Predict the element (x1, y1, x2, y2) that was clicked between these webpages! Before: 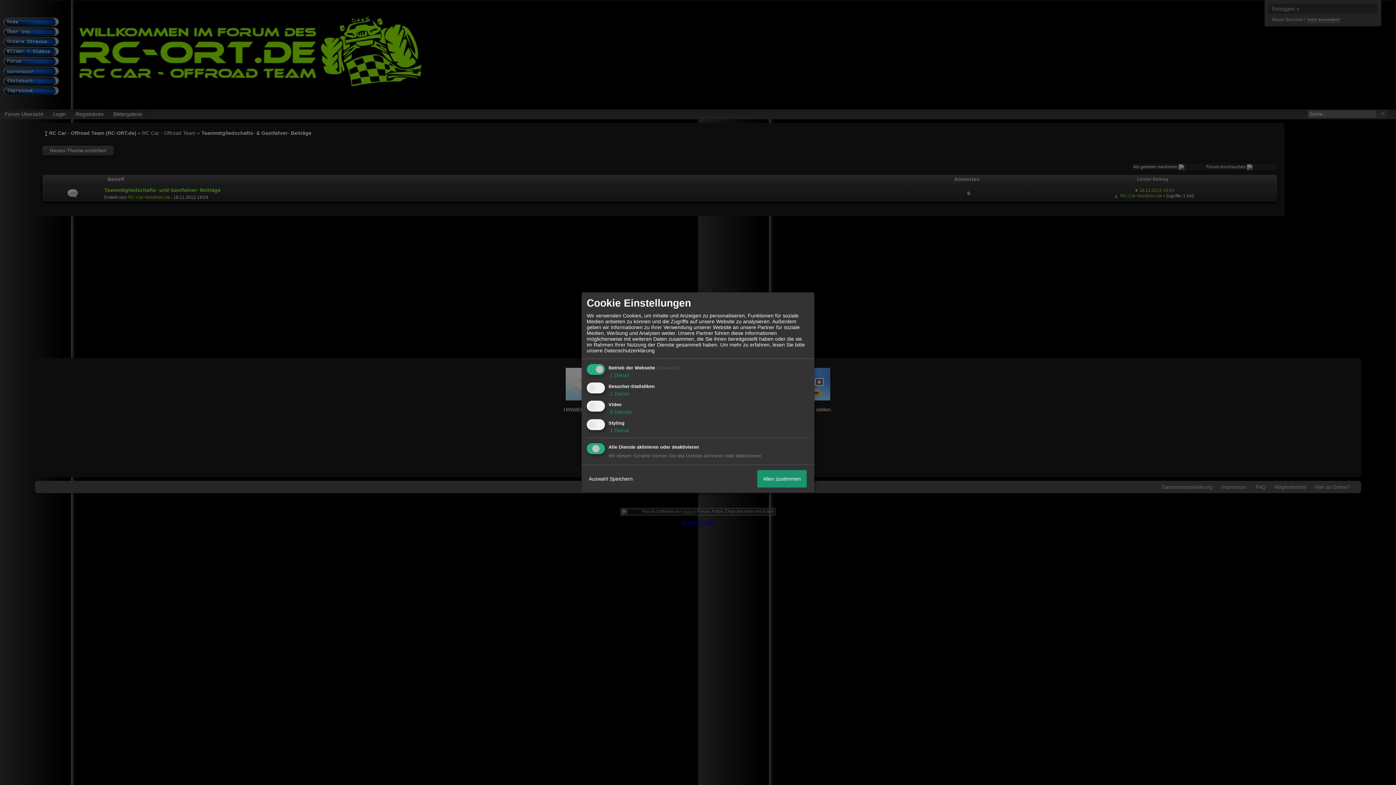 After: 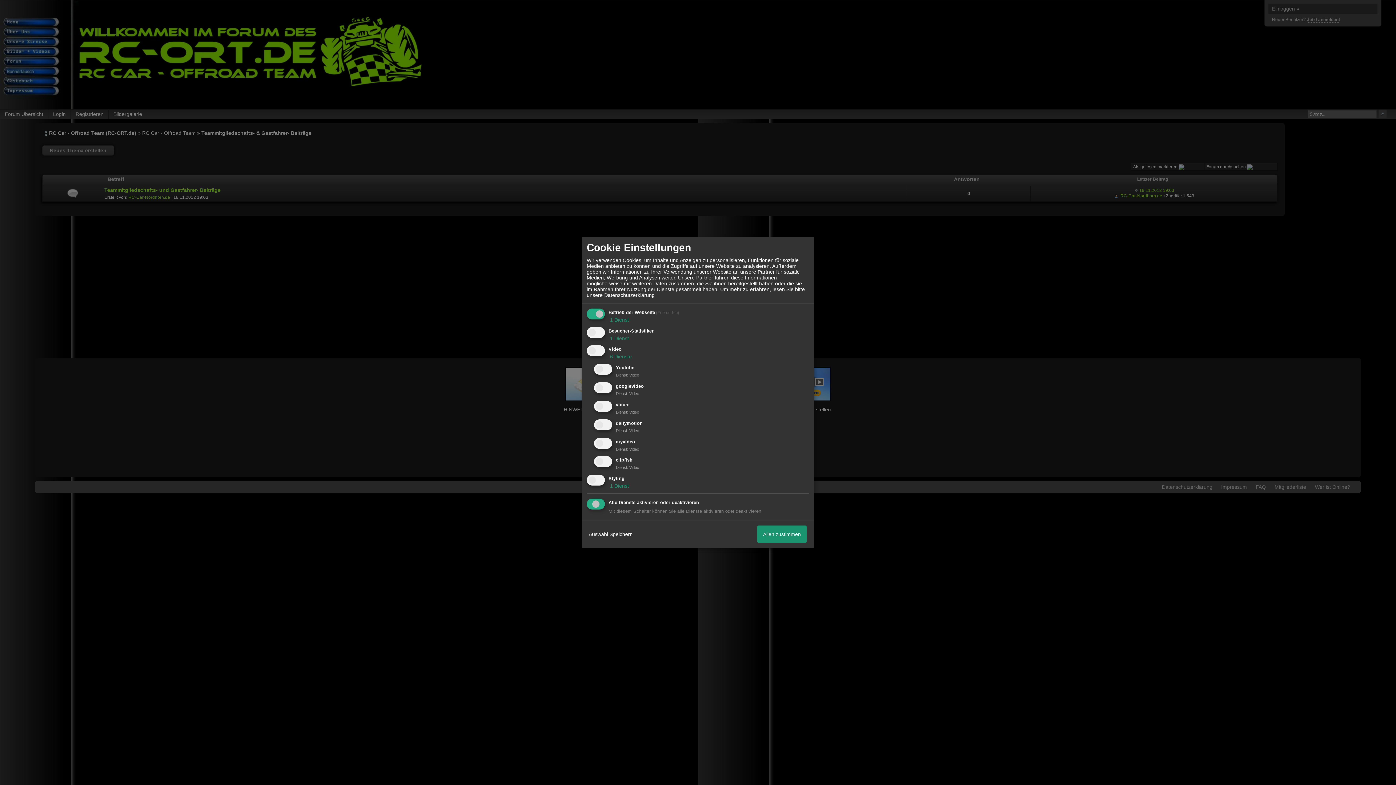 Action: bbox: (608, 409, 632, 415) label:  6 Dienste